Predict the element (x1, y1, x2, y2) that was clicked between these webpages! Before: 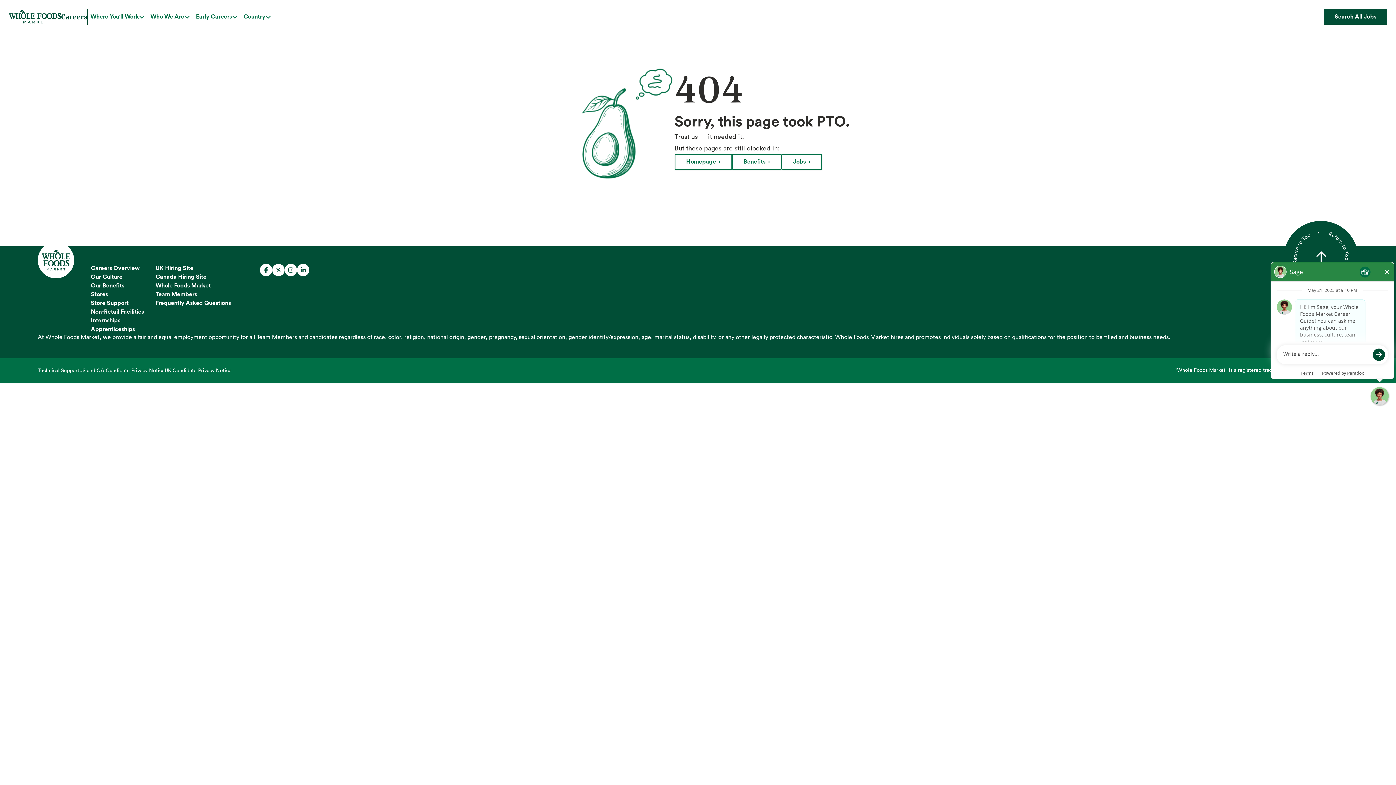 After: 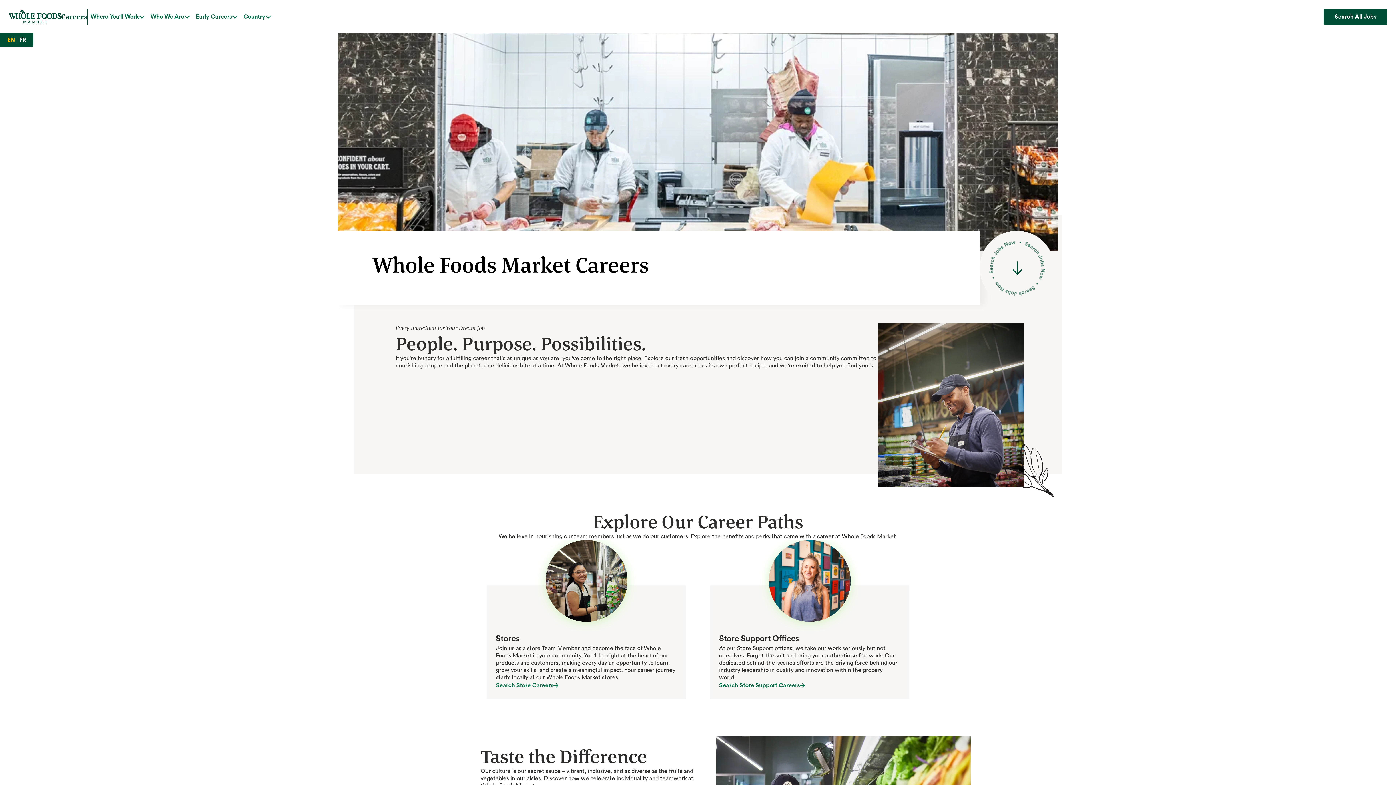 Action: label: Canada Hiring Site bbox: (155, 272, 206, 281)